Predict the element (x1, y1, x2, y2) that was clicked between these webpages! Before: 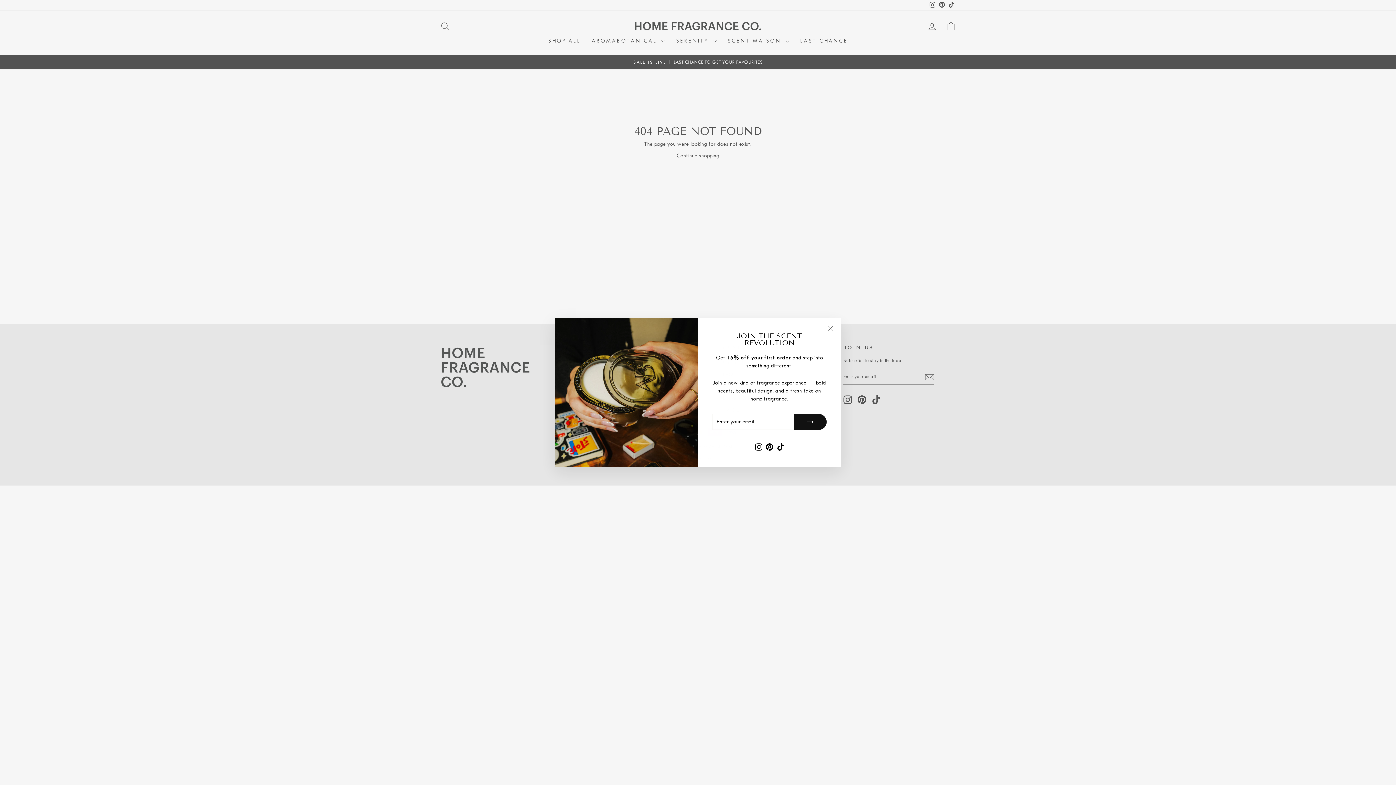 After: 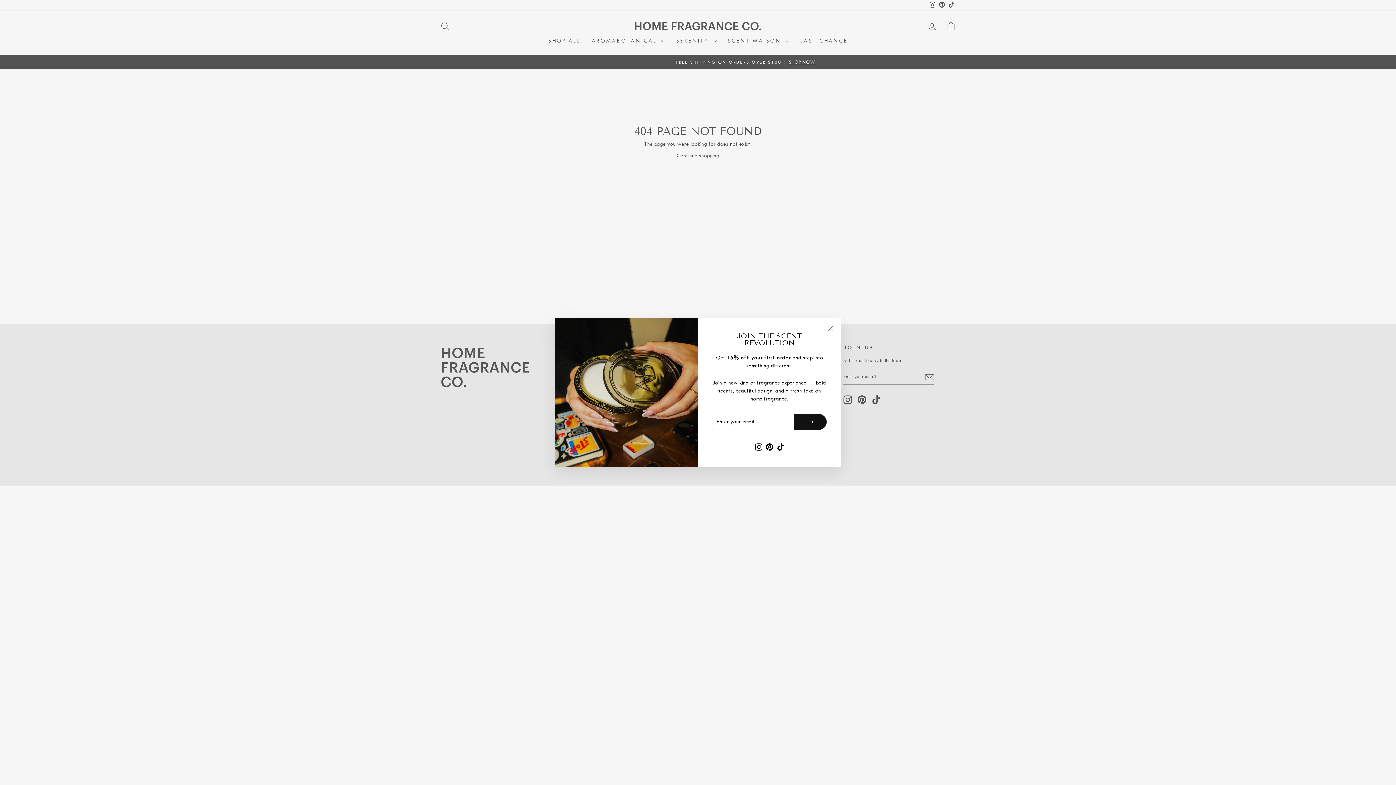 Action: bbox: (764, 441, 775, 452) label: Pinterest